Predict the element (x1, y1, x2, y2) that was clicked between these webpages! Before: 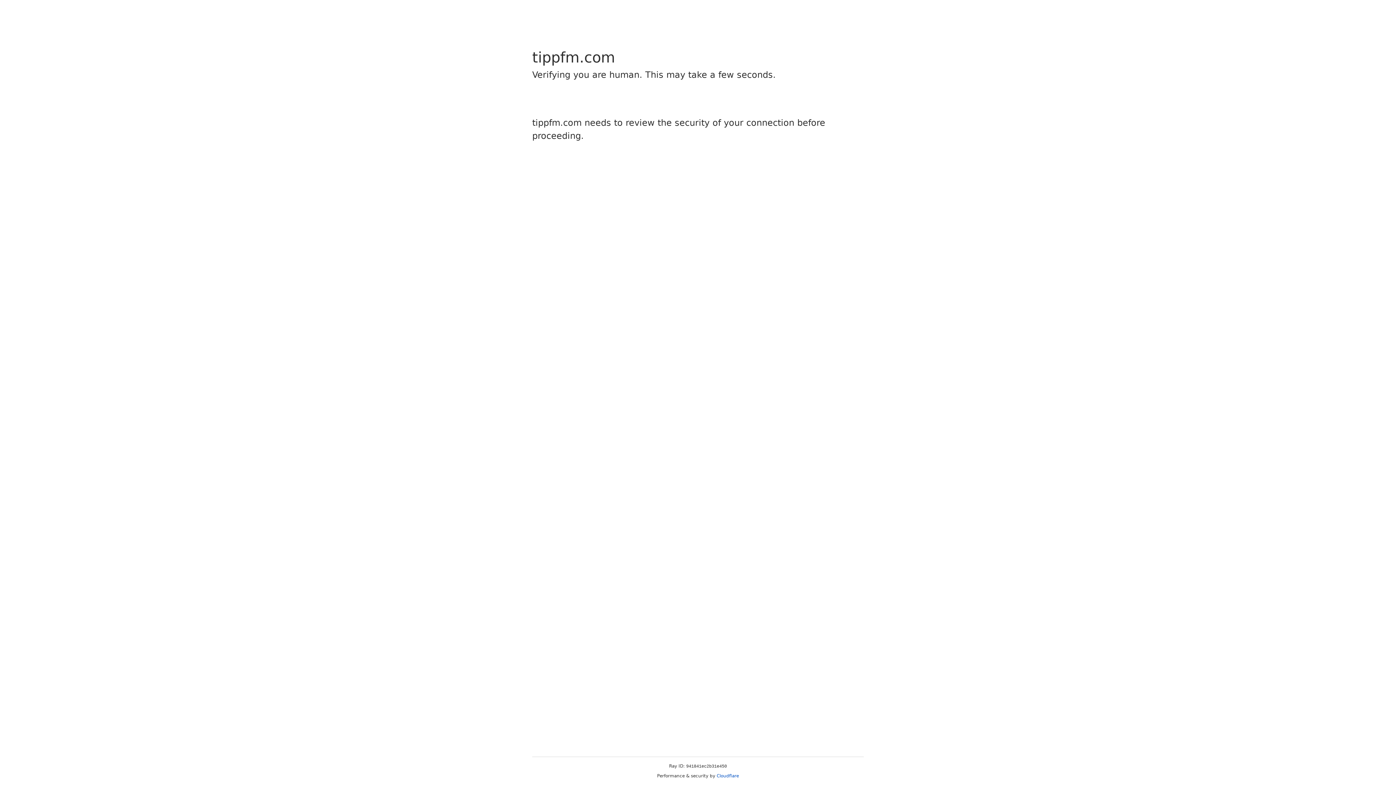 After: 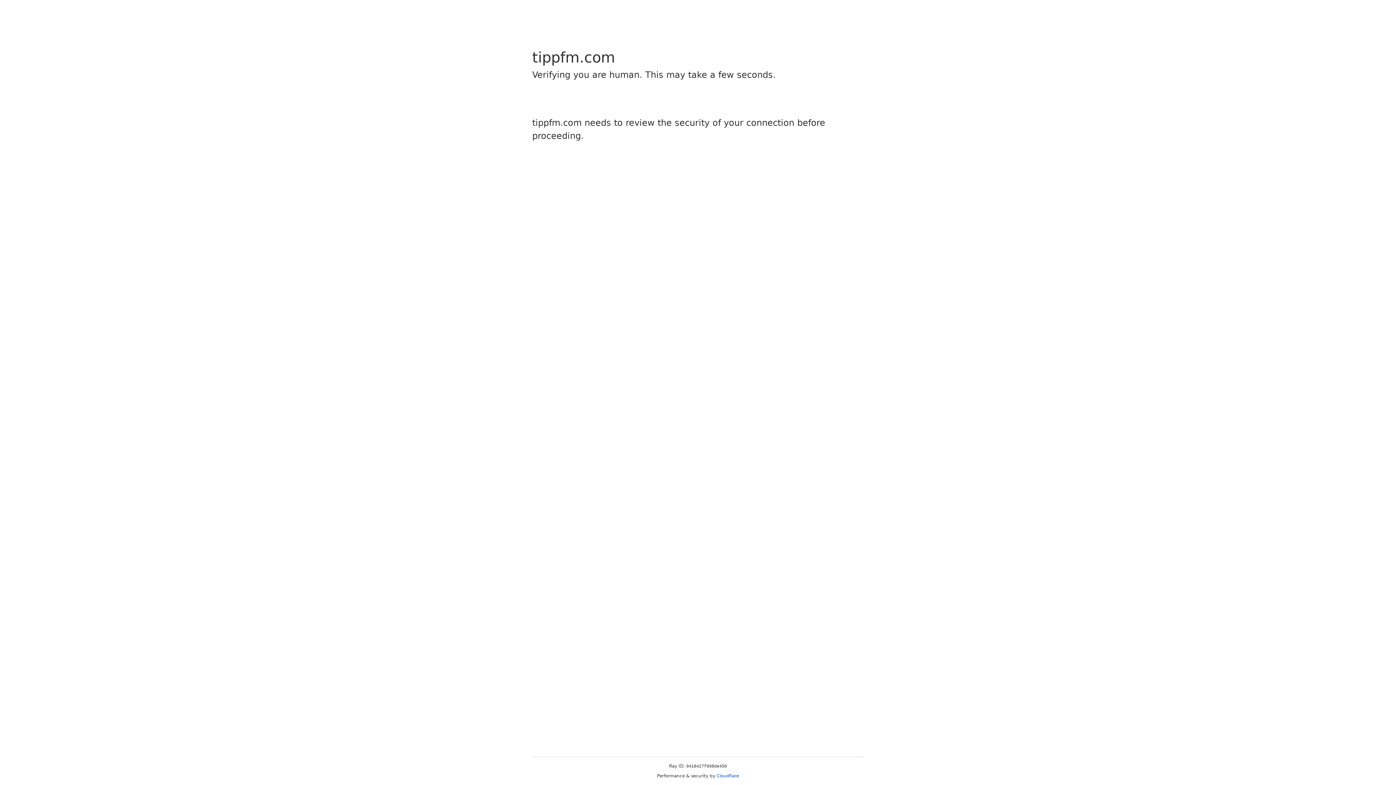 Action: bbox: (716, 773, 739, 778) label: Cloudflare